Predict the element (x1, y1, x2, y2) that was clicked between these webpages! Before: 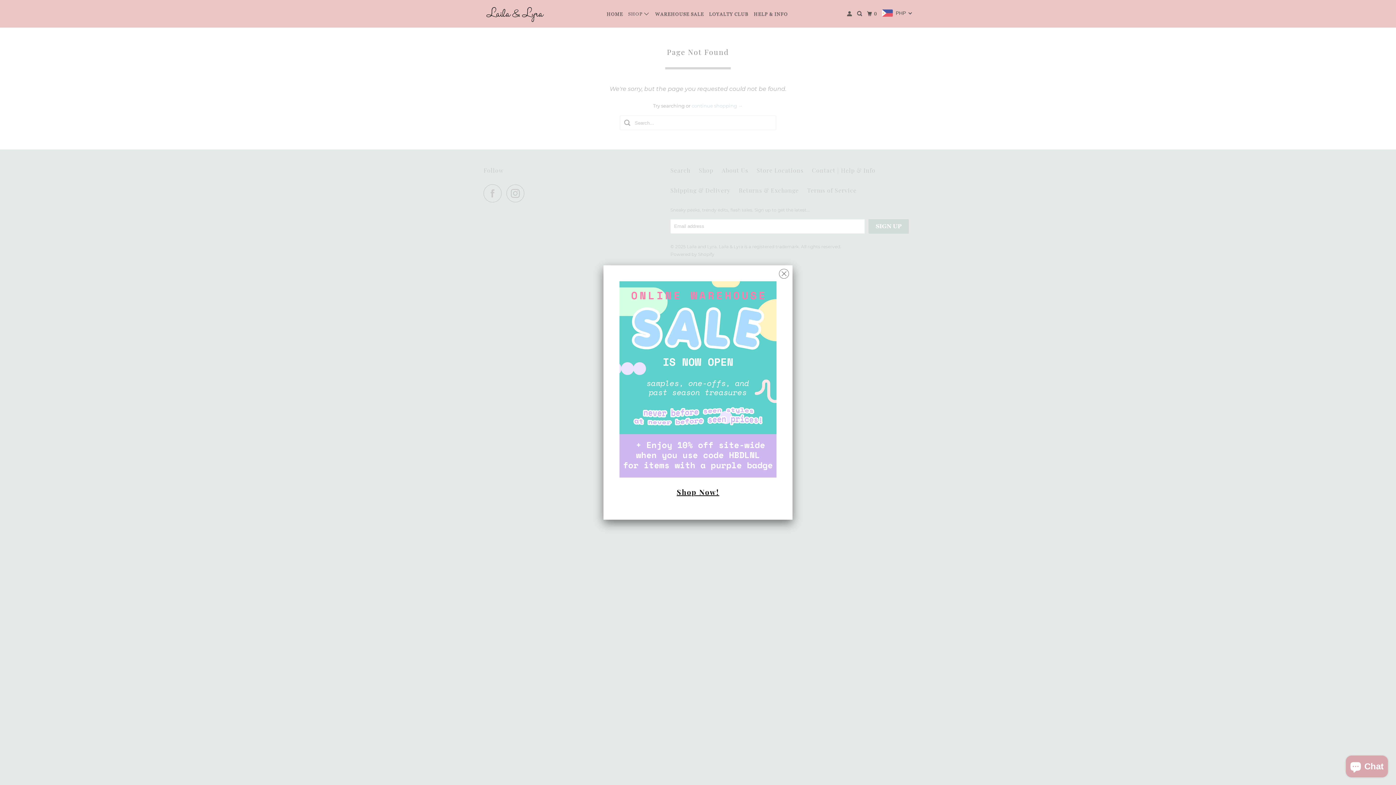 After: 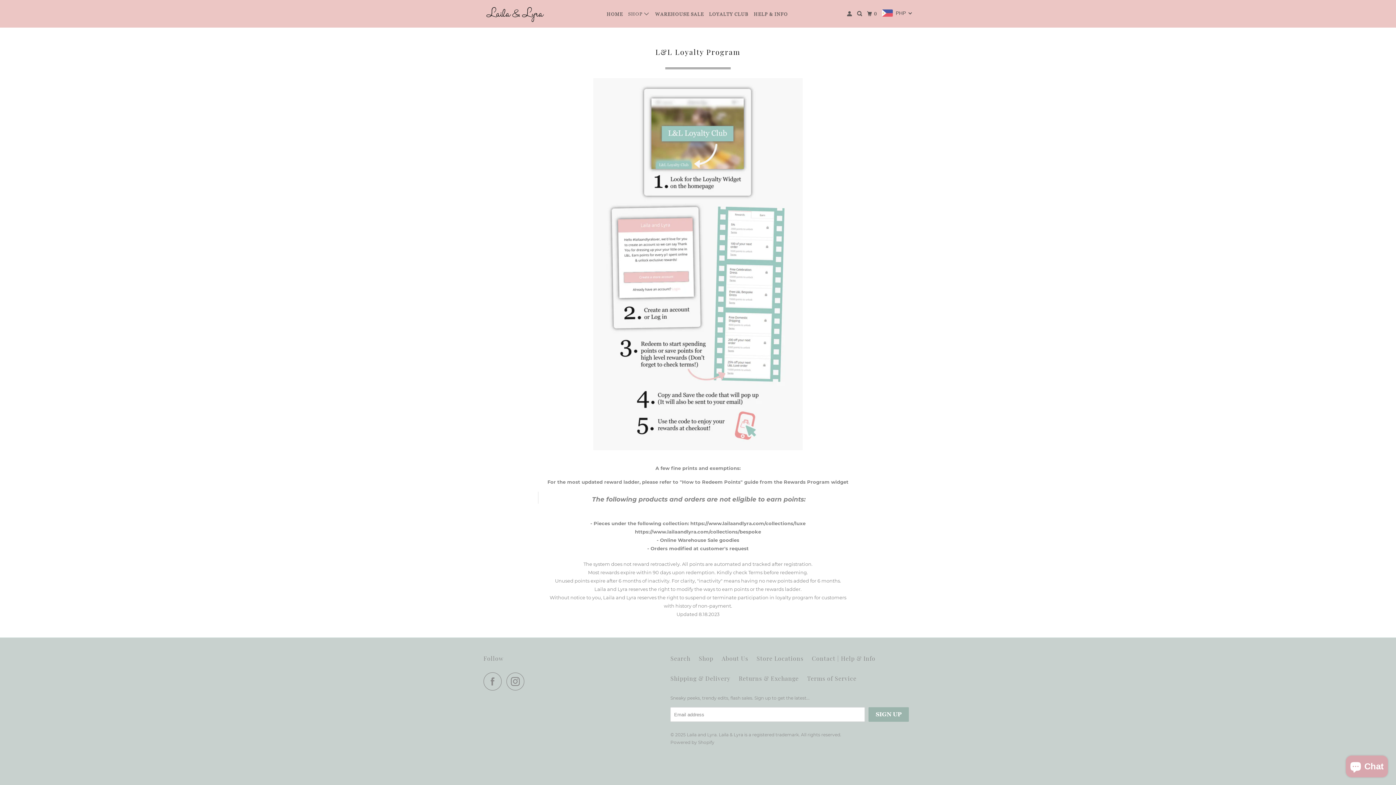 Action: label: LOYALTY CLUB bbox: (707, 7, 750, 19)